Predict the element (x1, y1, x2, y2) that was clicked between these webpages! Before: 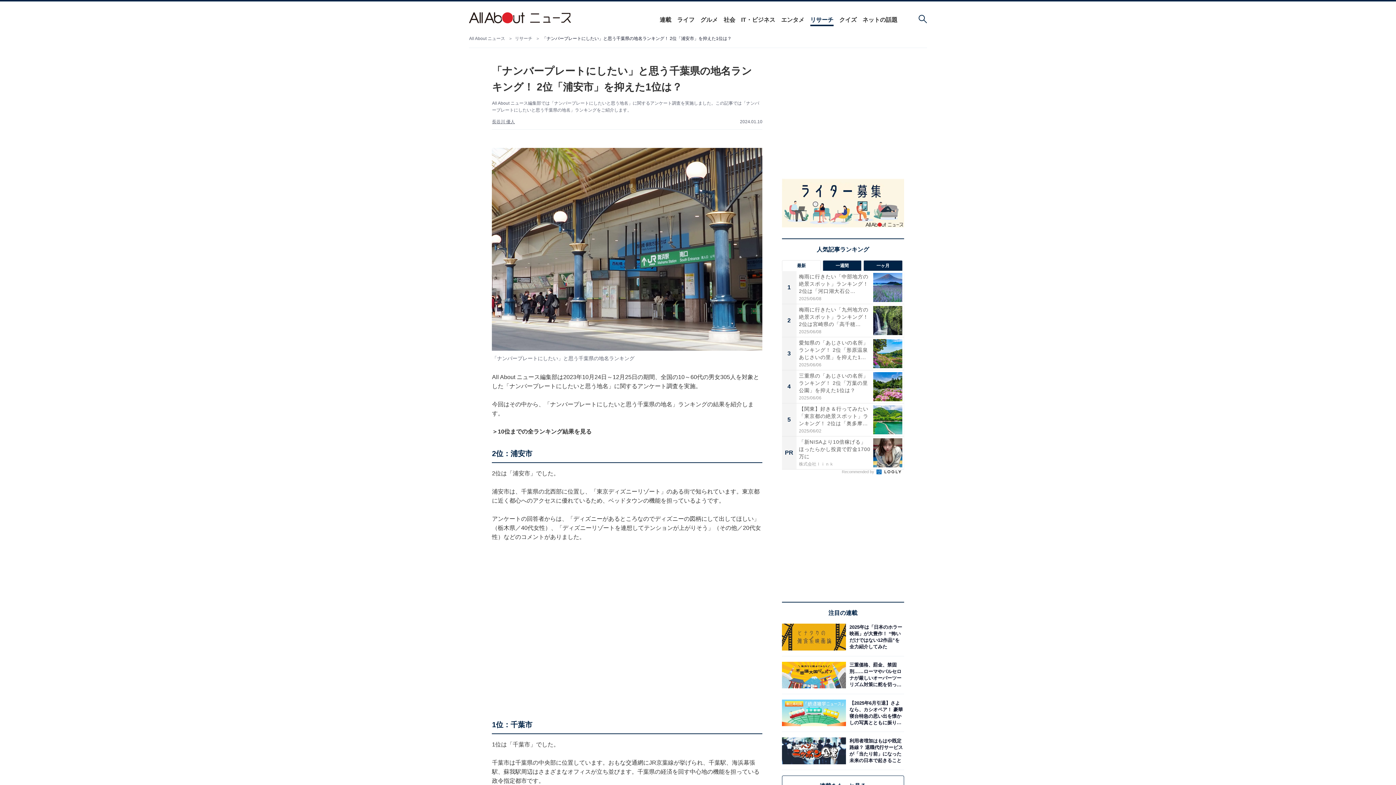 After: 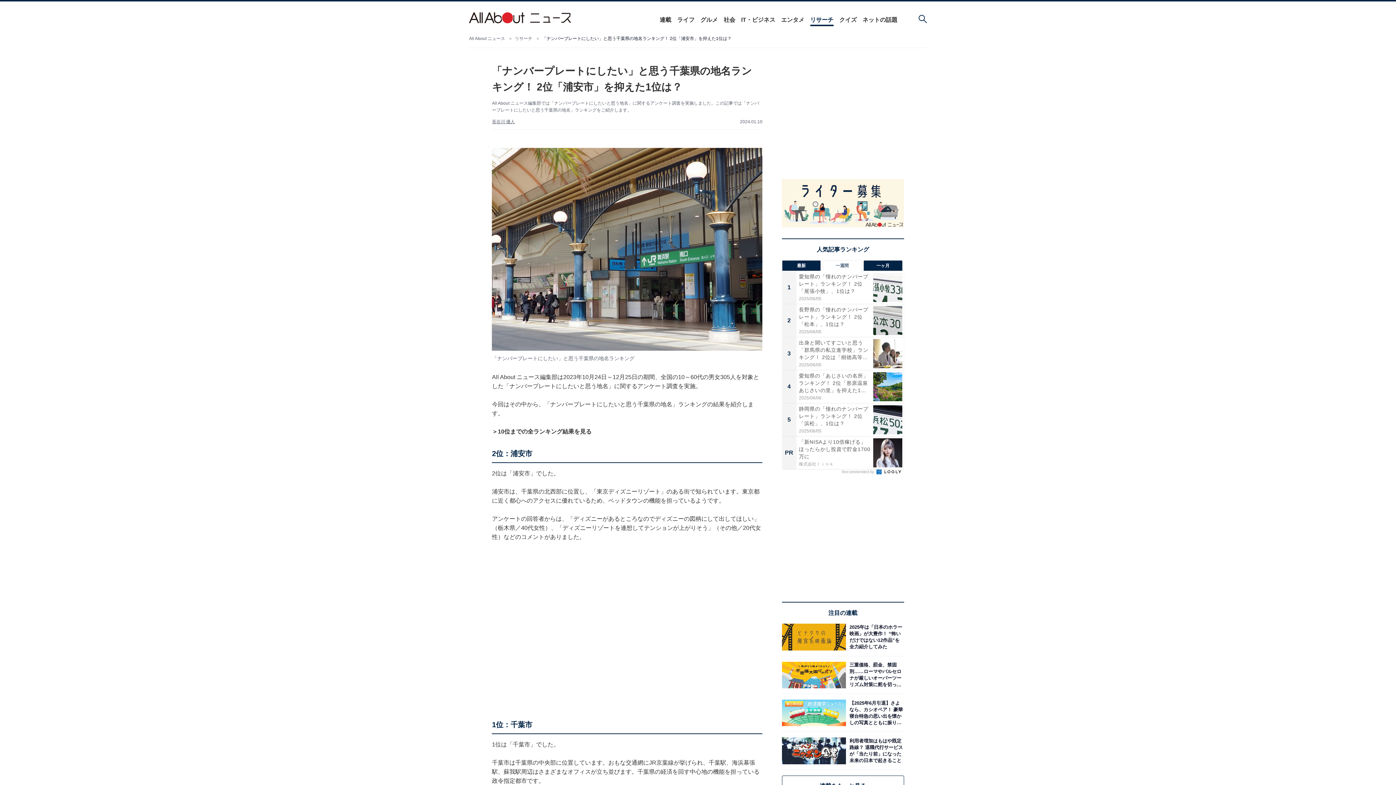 Action: bbox: (822, 260, 861, 271) label: 一週間